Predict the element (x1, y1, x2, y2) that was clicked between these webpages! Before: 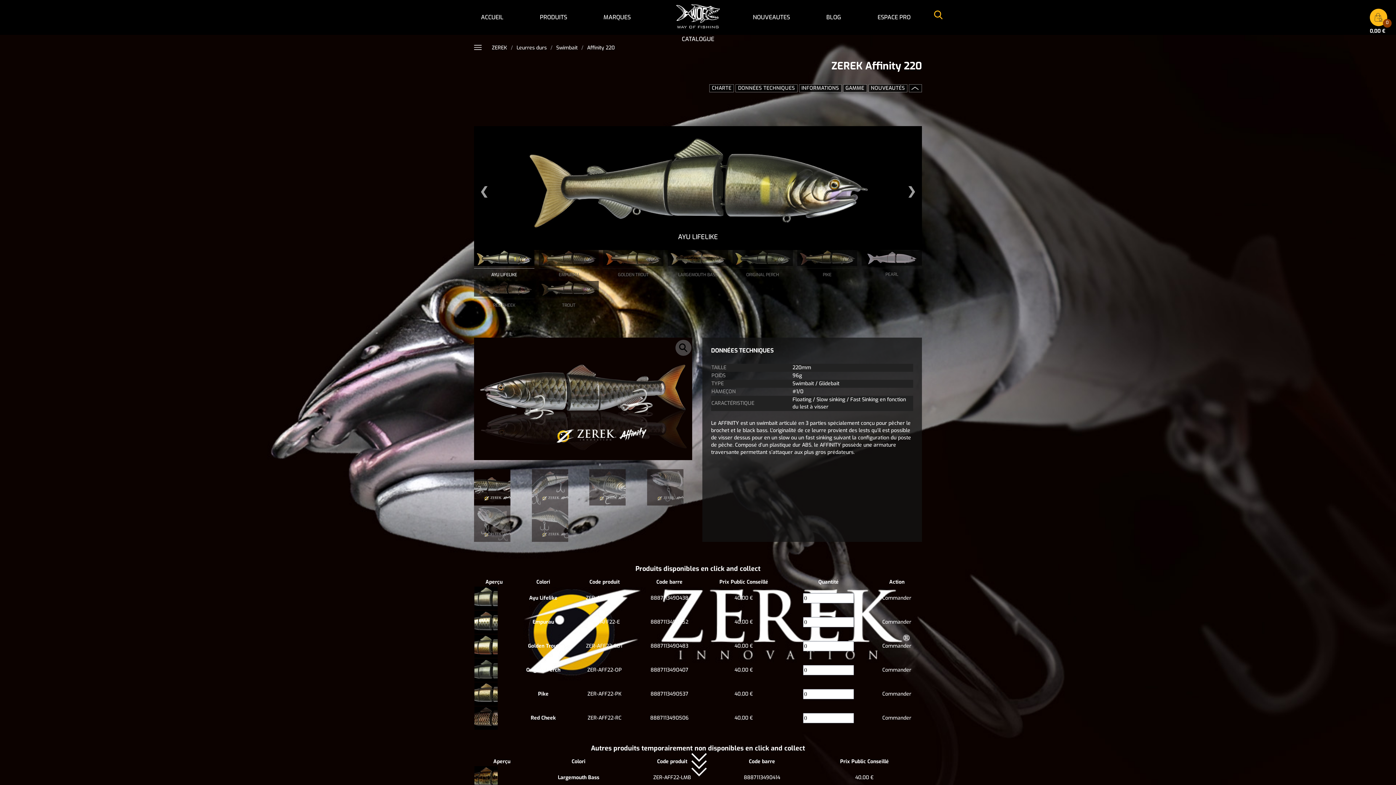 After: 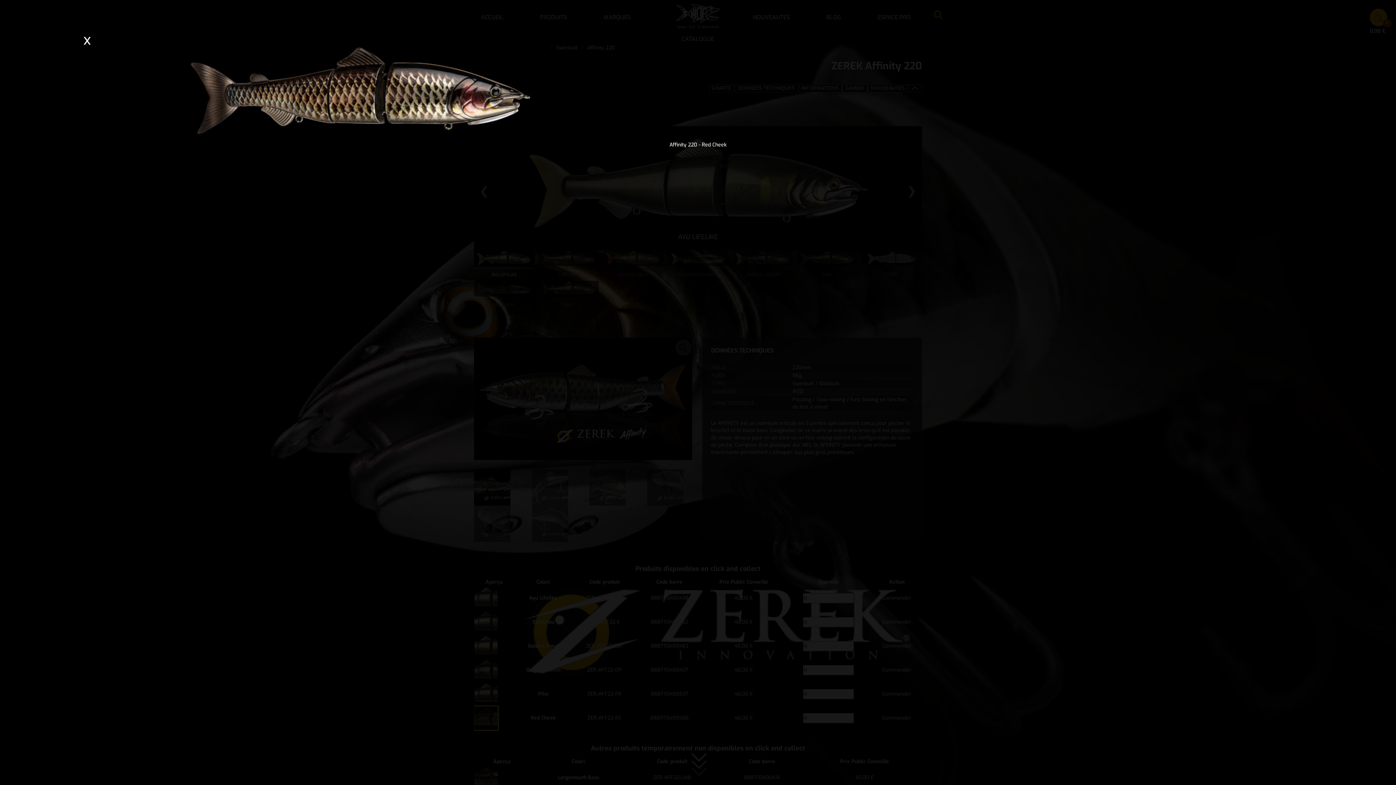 Action: bbox: (474, 706, 513, 730)